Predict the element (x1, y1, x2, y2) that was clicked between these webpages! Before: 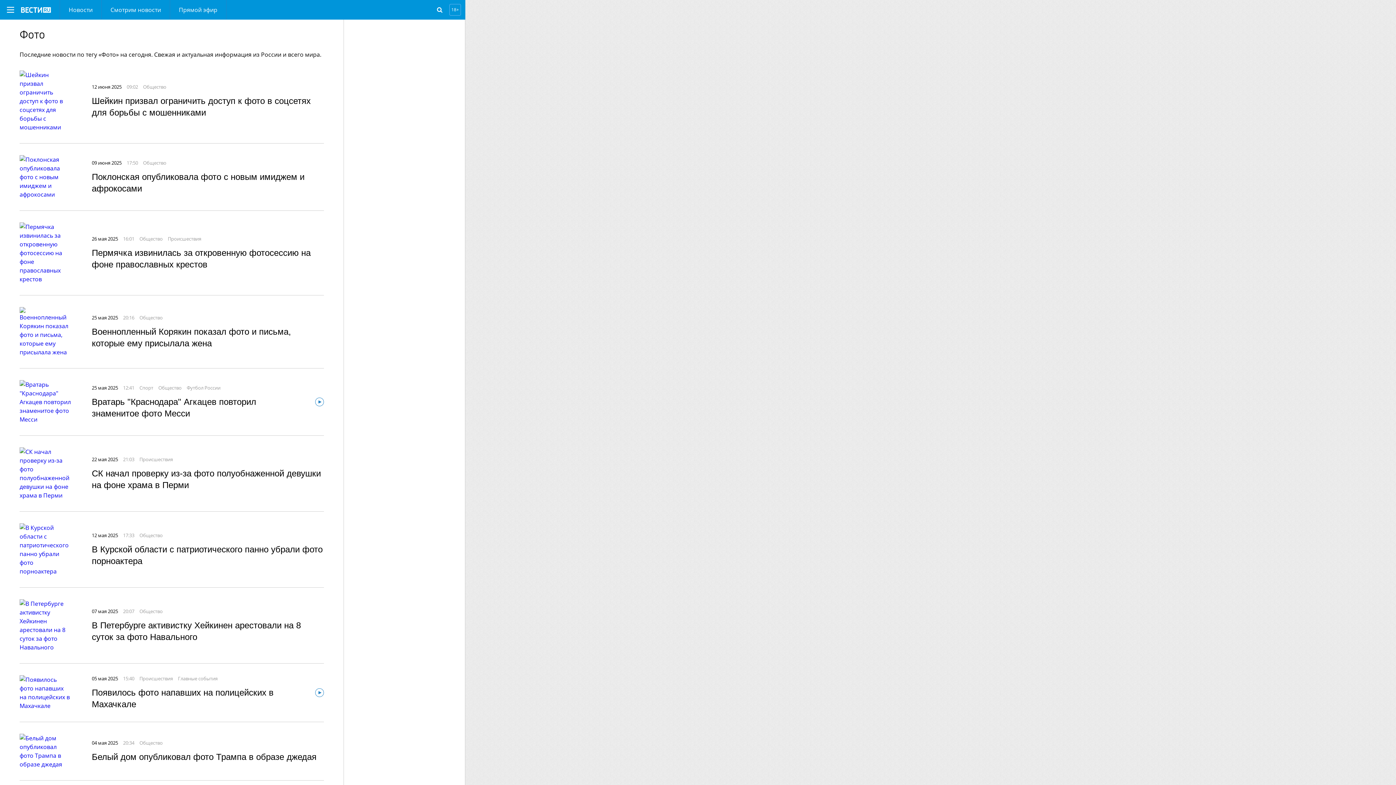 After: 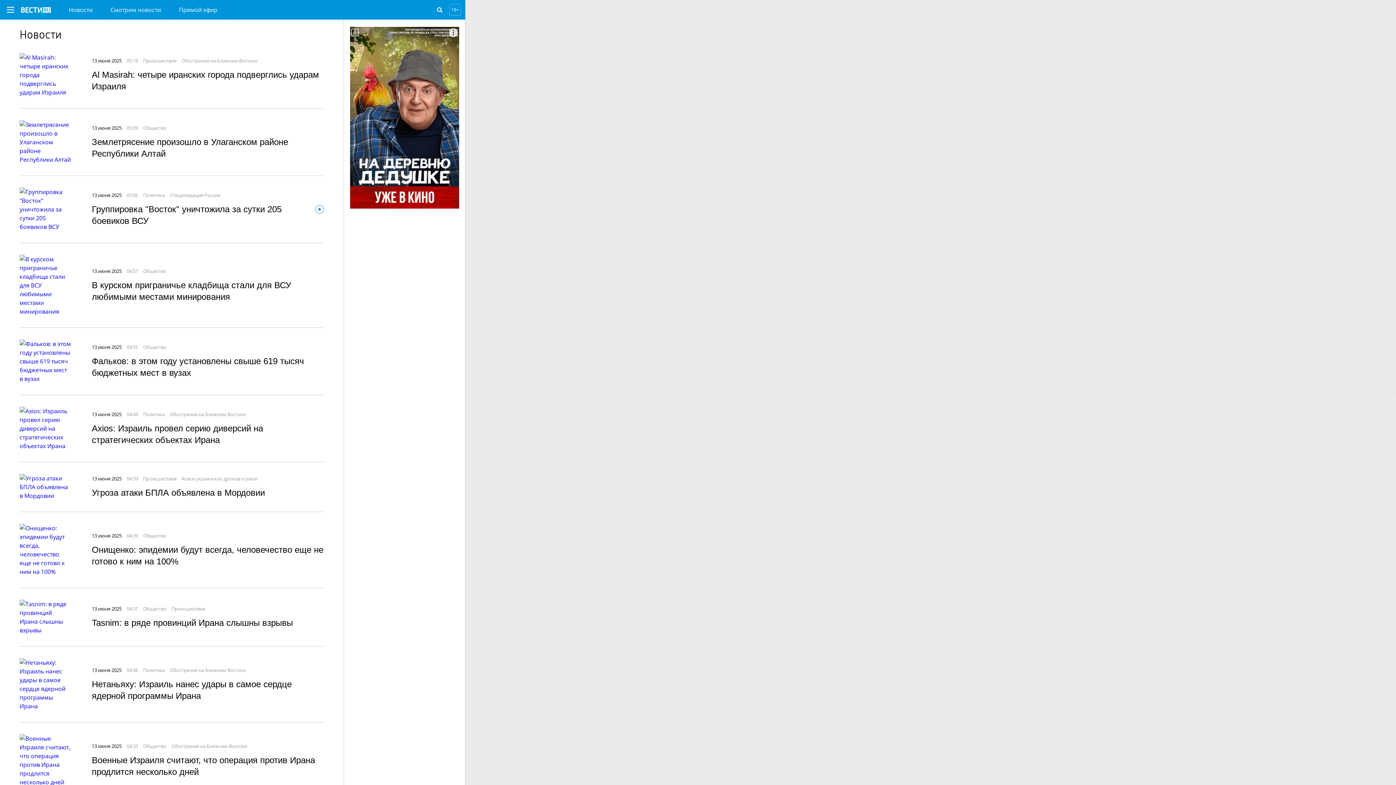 Action: label: Новости bbox: (60, 0, 101, 19)